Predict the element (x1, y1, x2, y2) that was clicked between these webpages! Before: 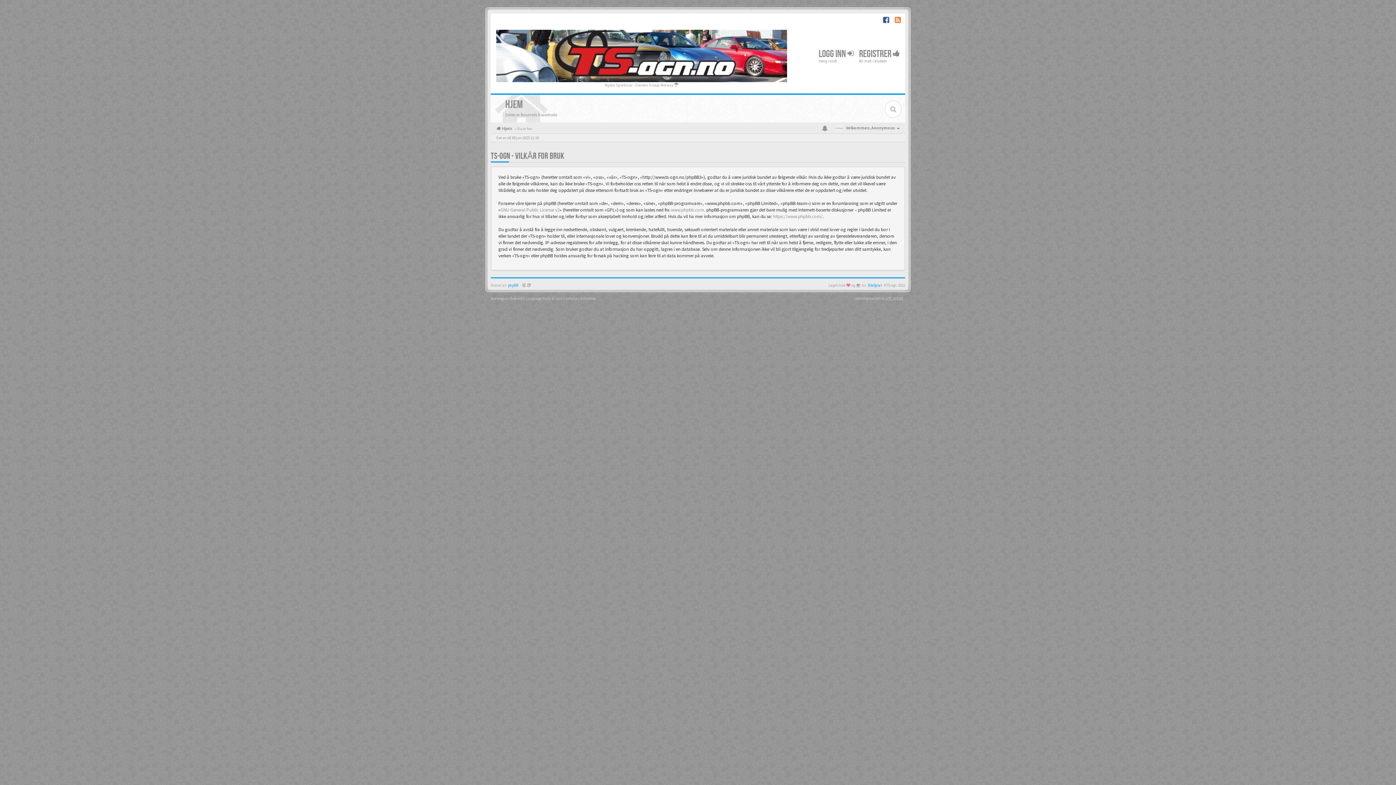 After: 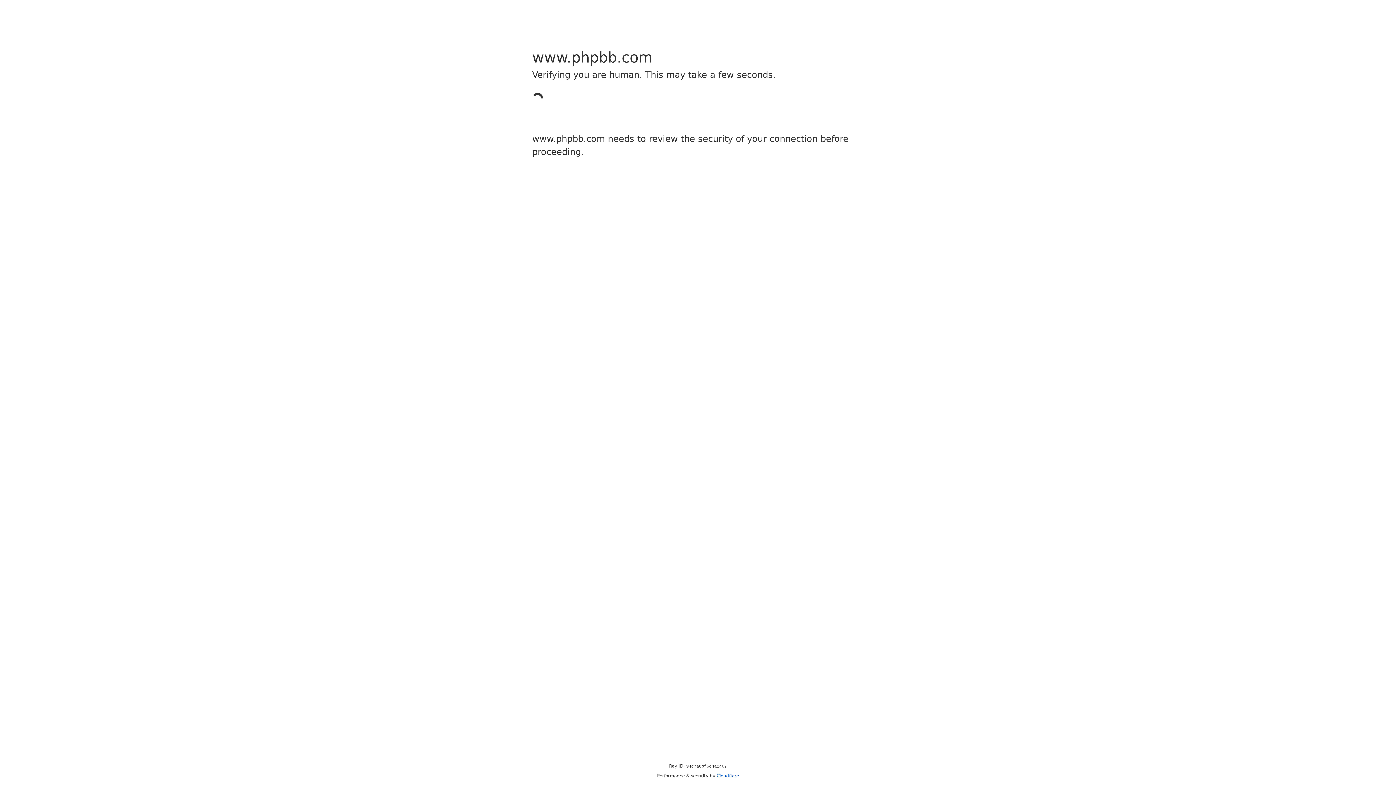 Action: label: https://www.phpbb.com/ bbox: (773, 213, 822, 219)